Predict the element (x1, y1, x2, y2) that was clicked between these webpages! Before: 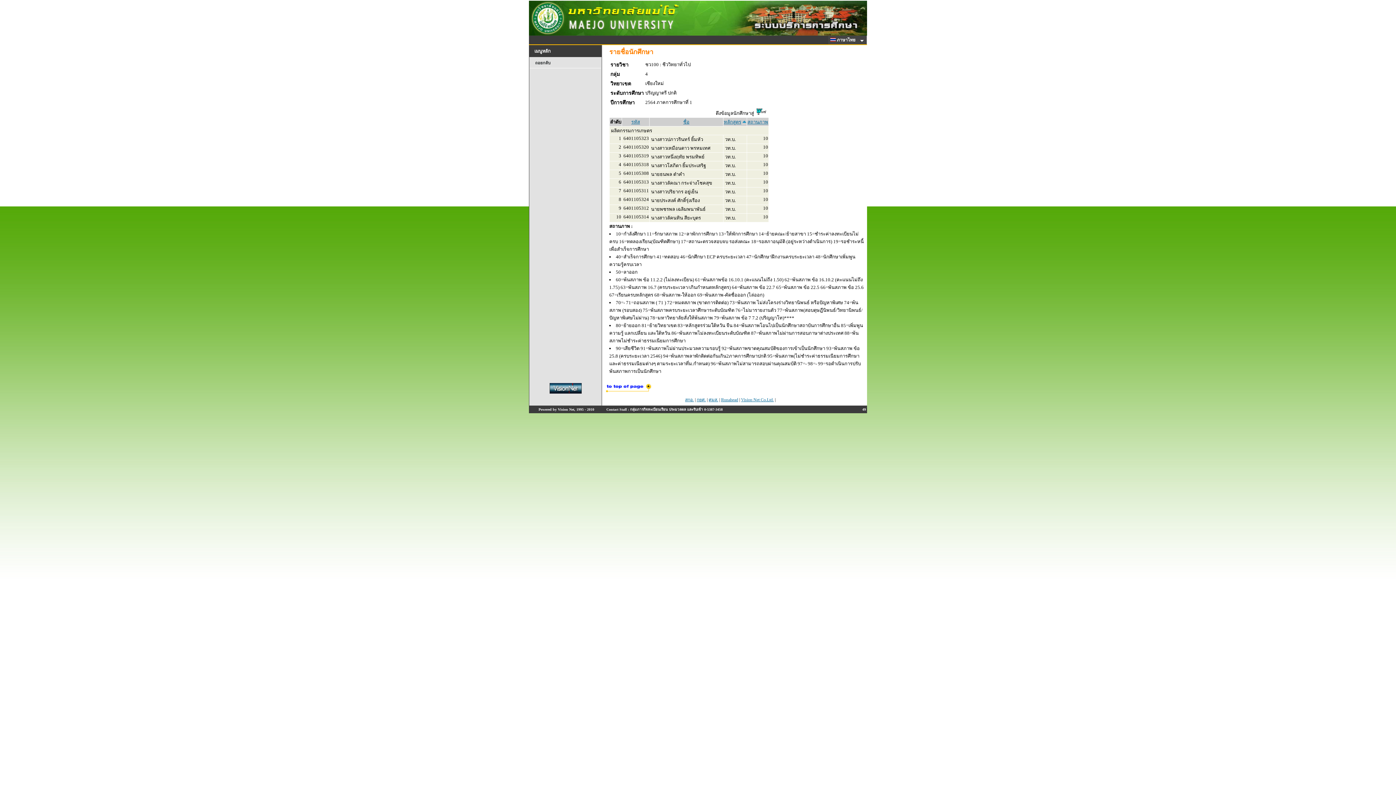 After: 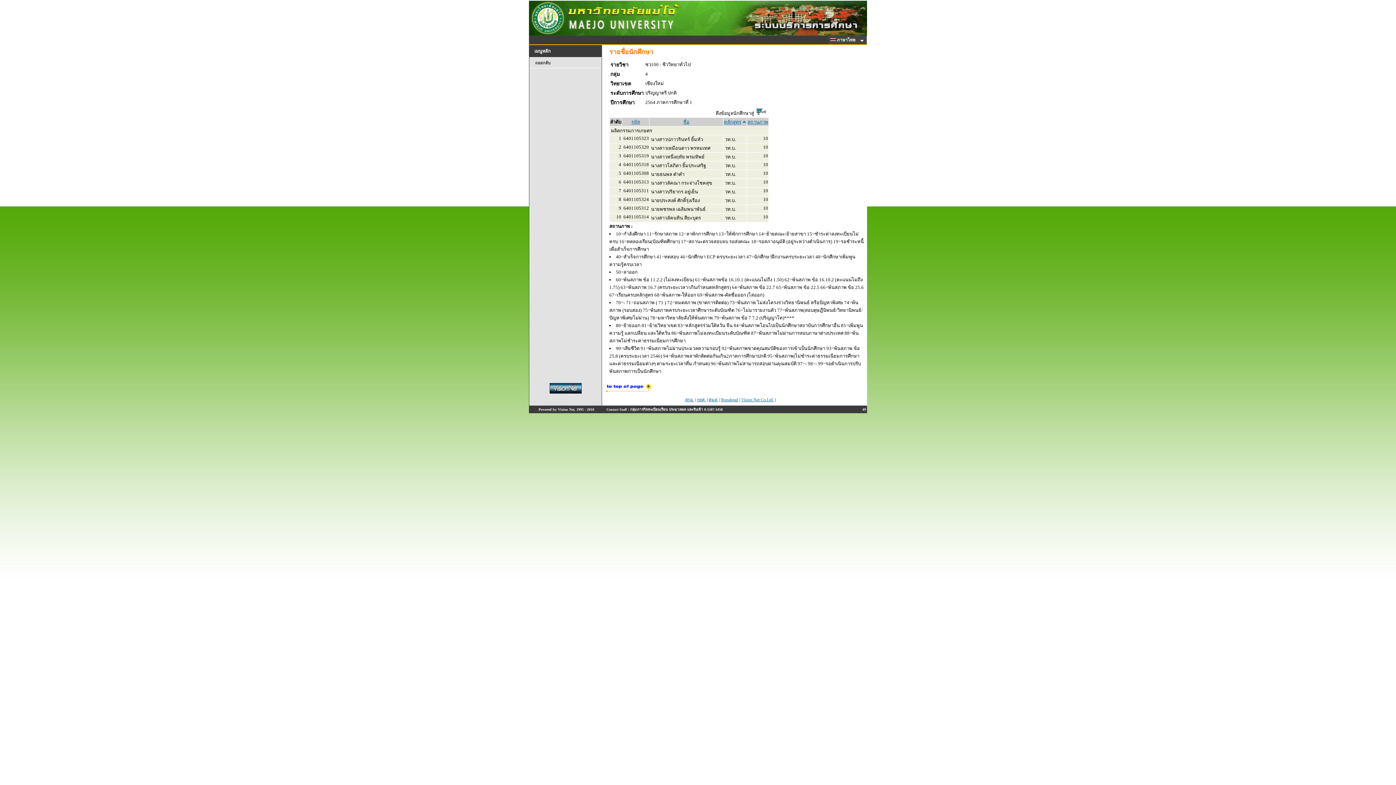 Action: bbox: (605, 388, 652, 394)